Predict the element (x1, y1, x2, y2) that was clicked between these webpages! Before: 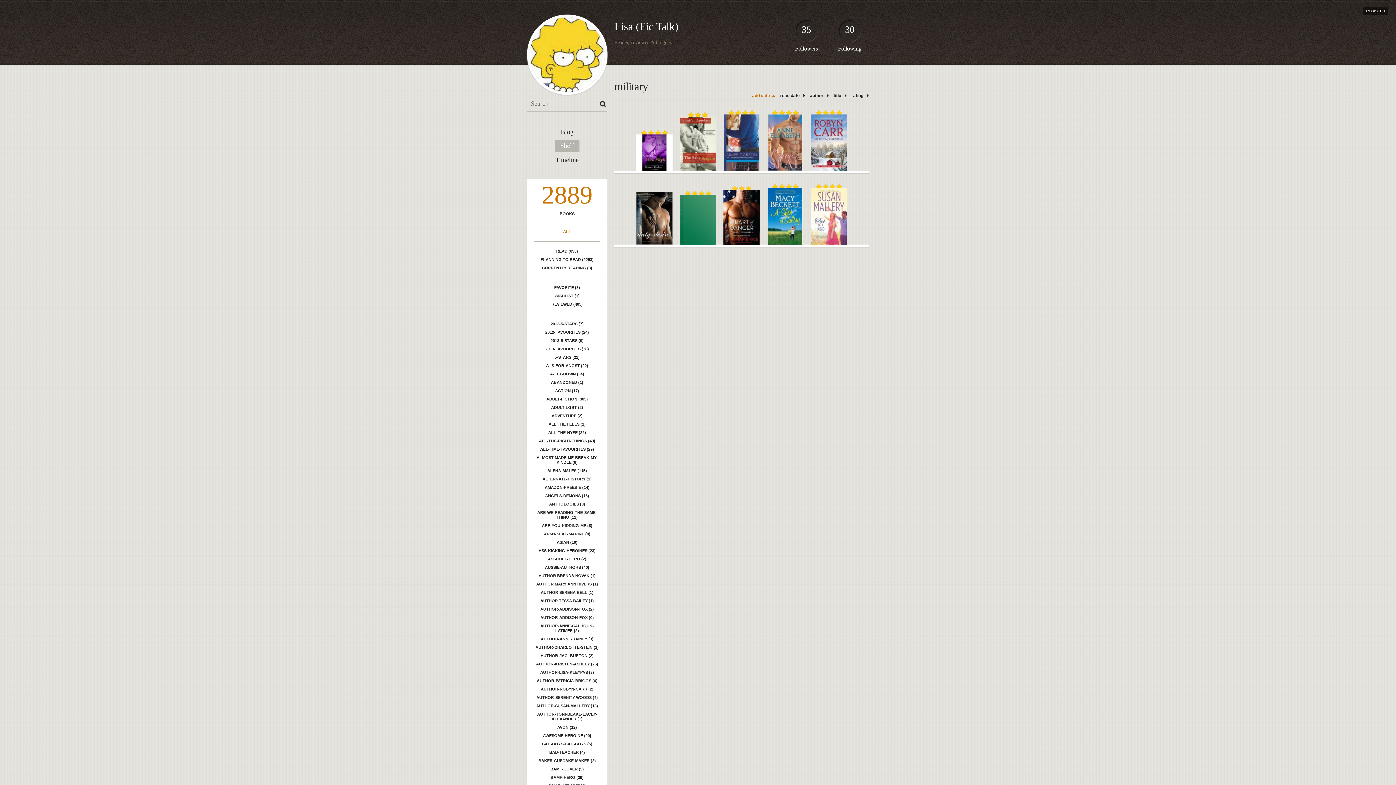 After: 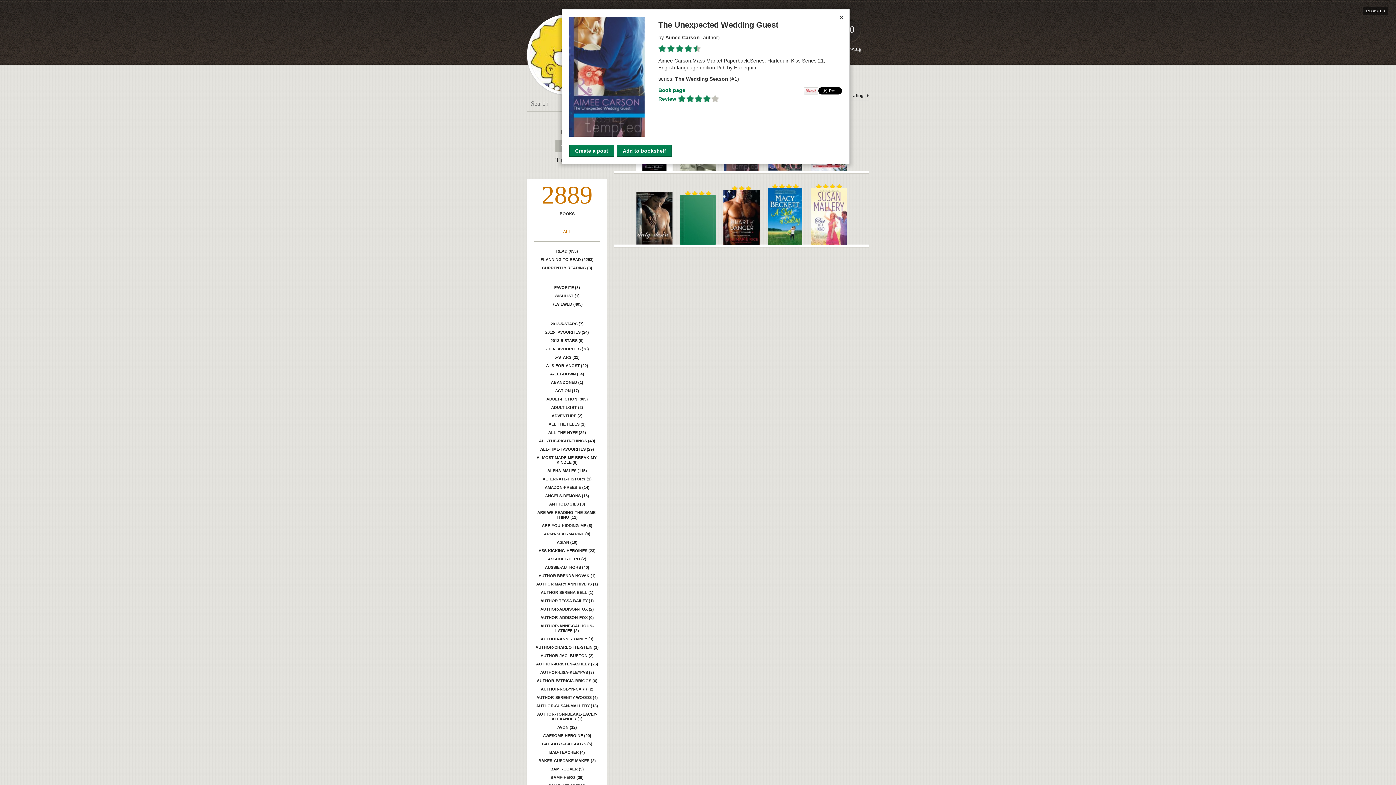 Action: bbox: (724, 167, 759, 171)